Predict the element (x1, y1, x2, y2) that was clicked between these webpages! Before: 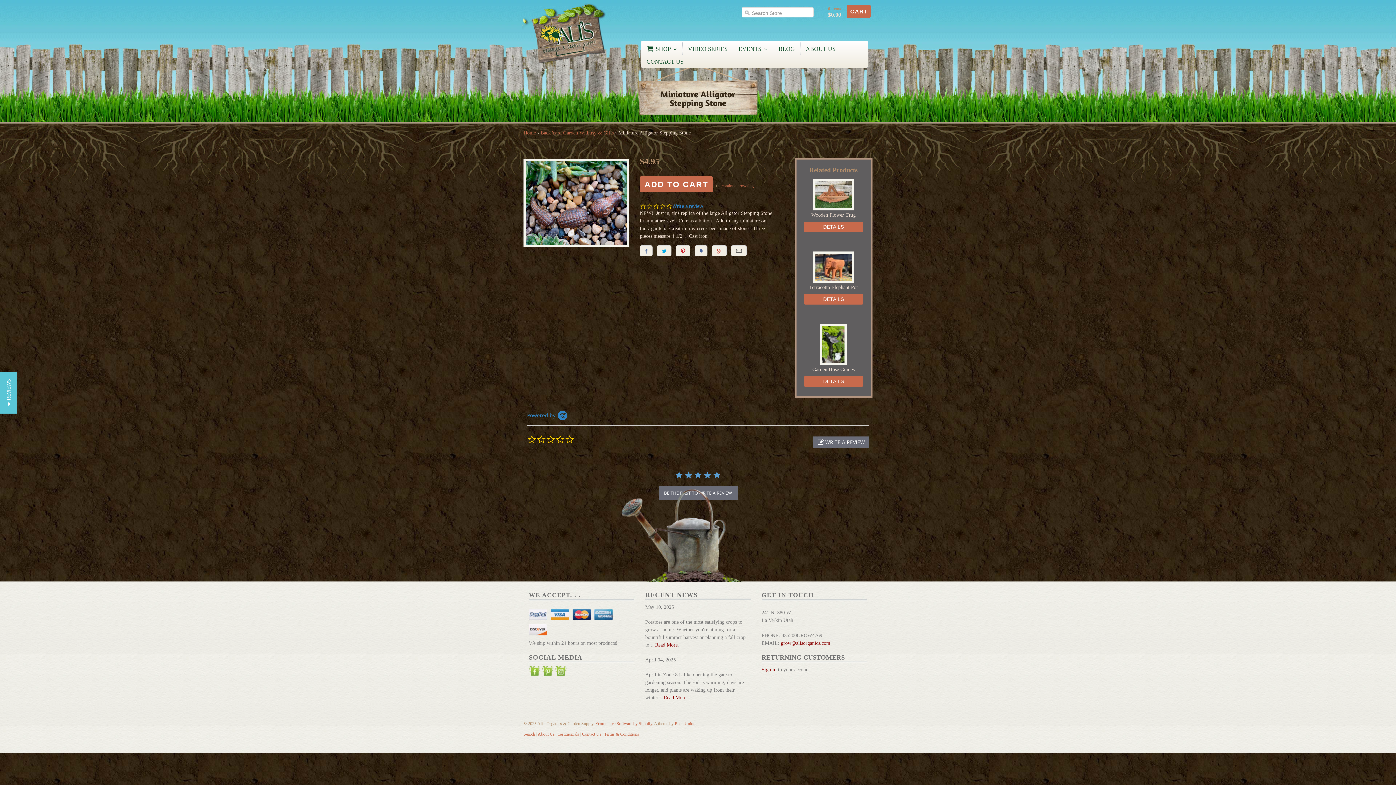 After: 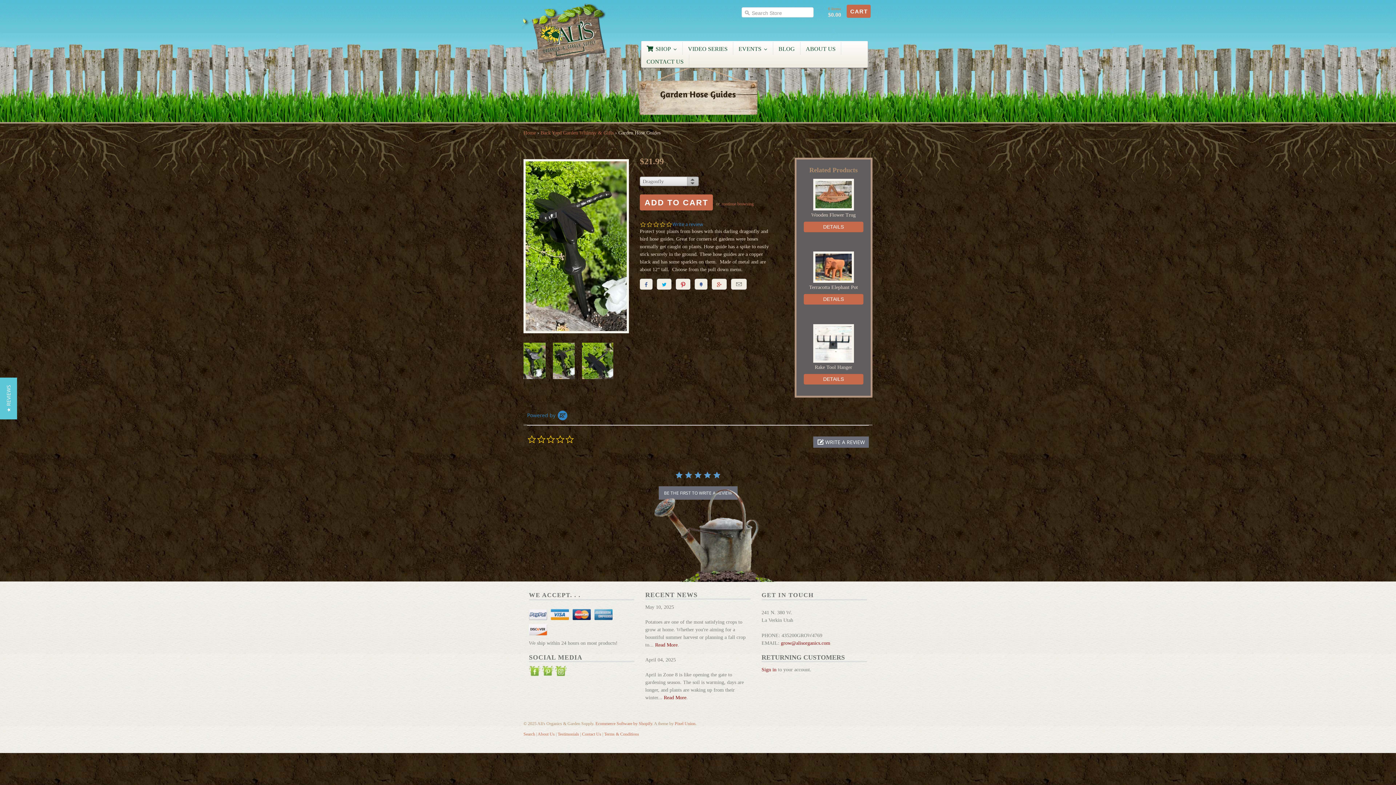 Action: bbox: (803, 376, 863, 386) label: DETAILS